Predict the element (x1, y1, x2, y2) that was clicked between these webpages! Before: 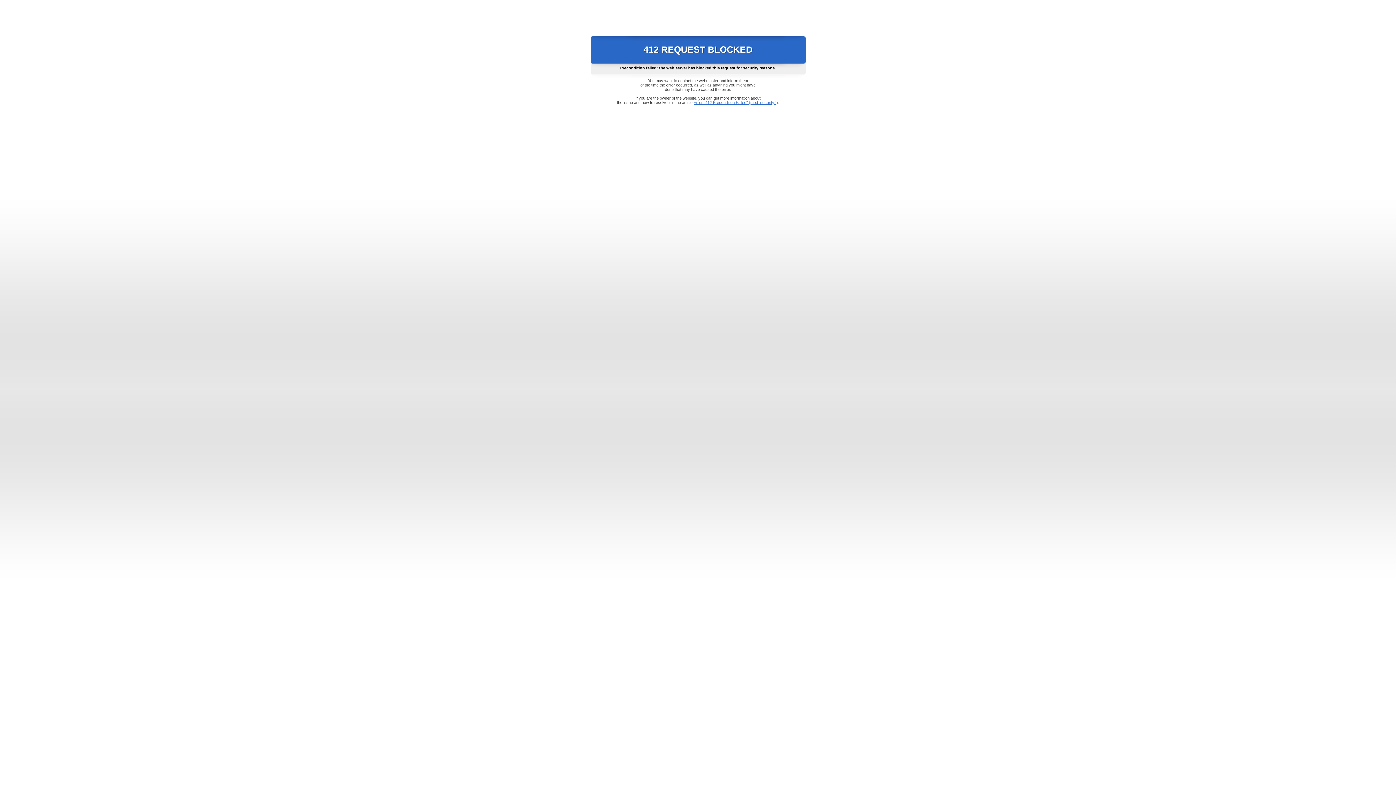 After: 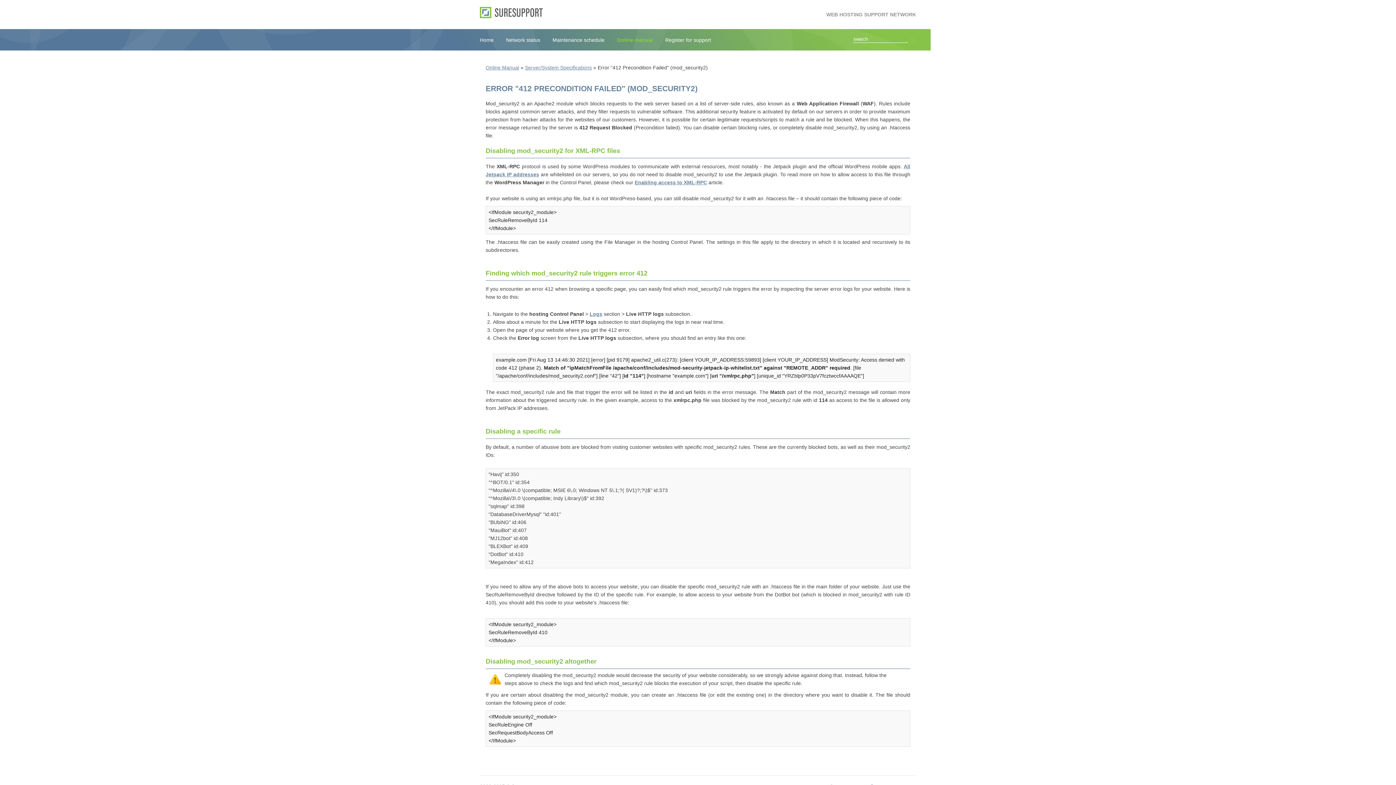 Action: bbox: (693, 100, 778, 104) label: Error "412 Precondition Failed" (mod_security2)